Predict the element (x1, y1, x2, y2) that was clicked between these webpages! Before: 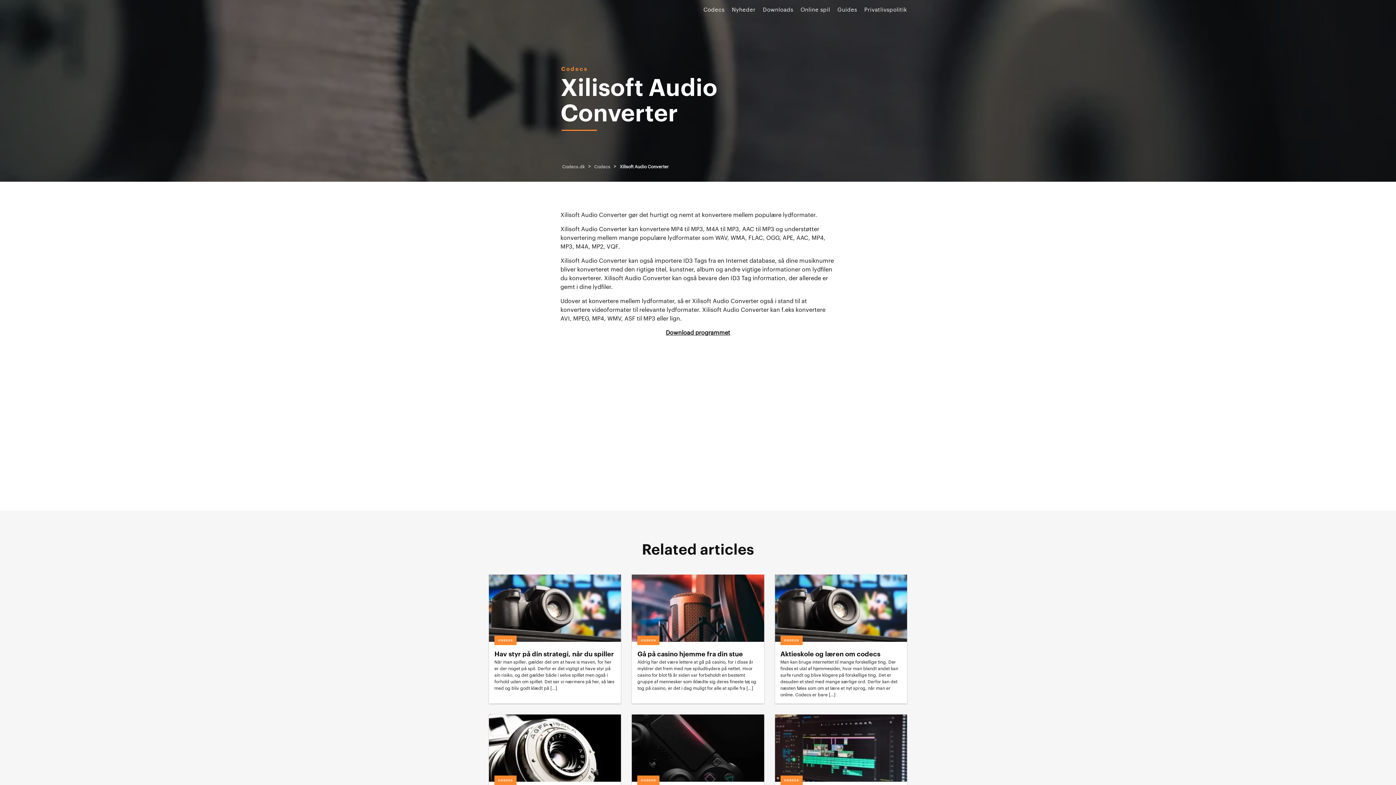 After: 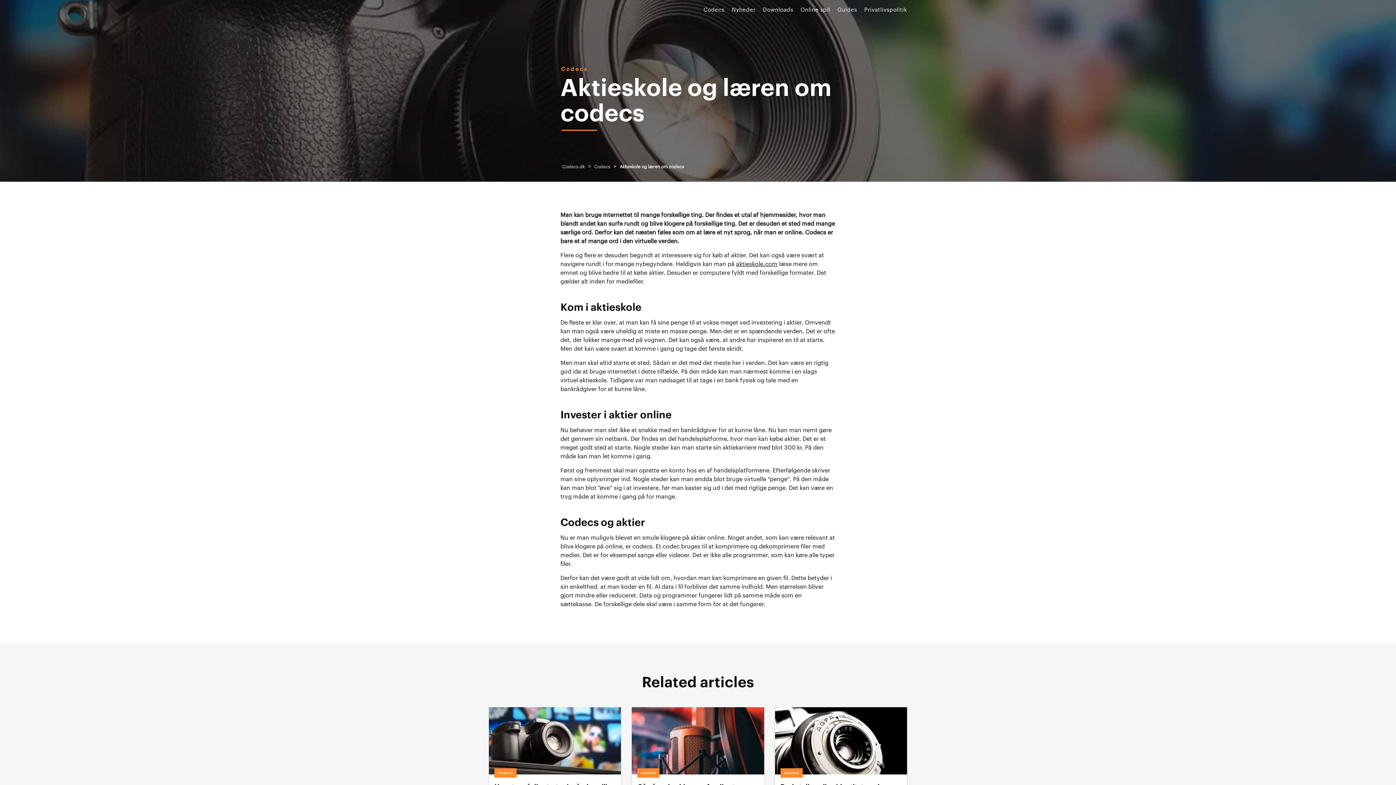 Action: bbox: (775, 574, 907, 704) label: CODECS

Aktieskole og læren om codecs

Man kan bruge internettet til mange forskellige ting. Der findes et utal af hjemmesider, hvor man blandt andet kan surfe rundt og blive klogere på forskellige ting. Det er desuden et sted med mange særlige ord. Derfor kan det næsten føles som om at lære et nyt sprog, når man er online. Codecs er bare […]